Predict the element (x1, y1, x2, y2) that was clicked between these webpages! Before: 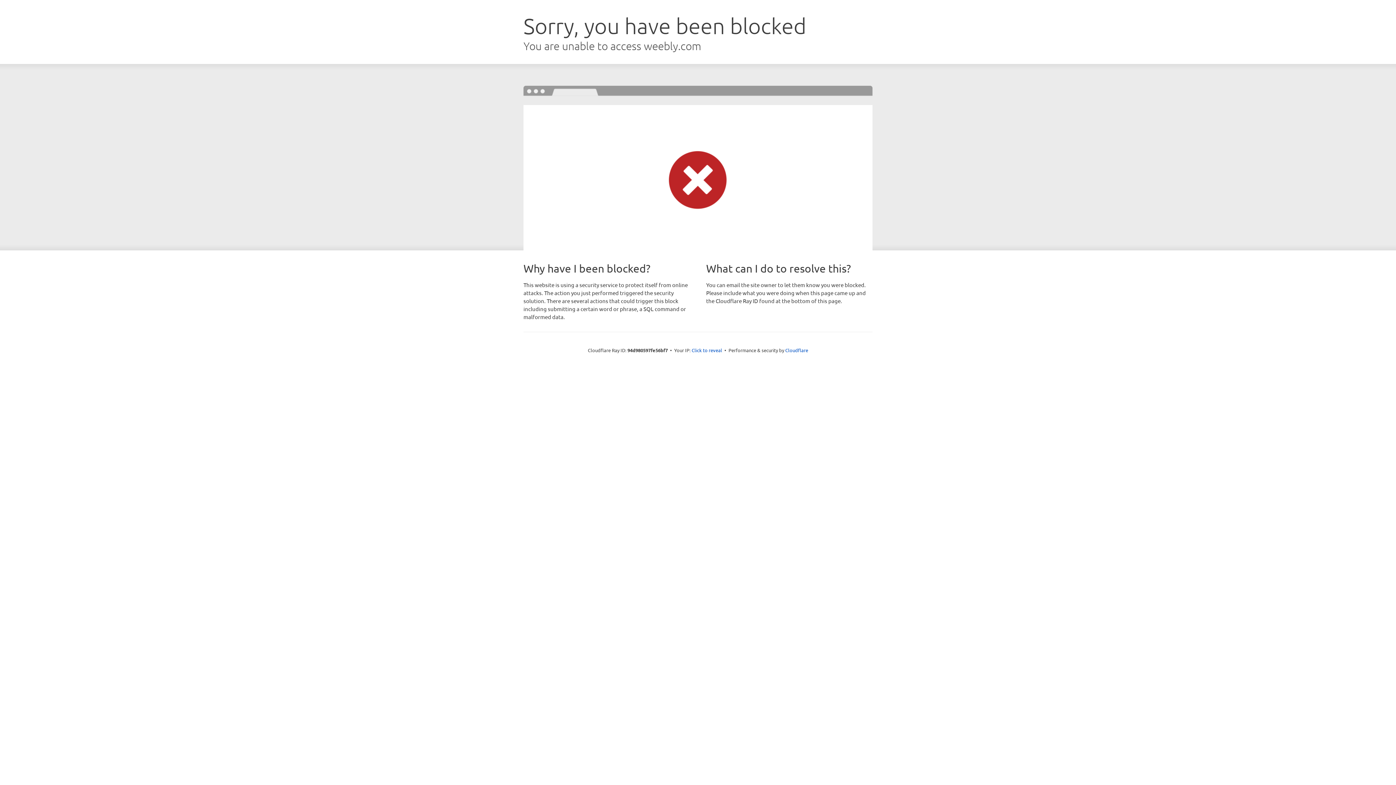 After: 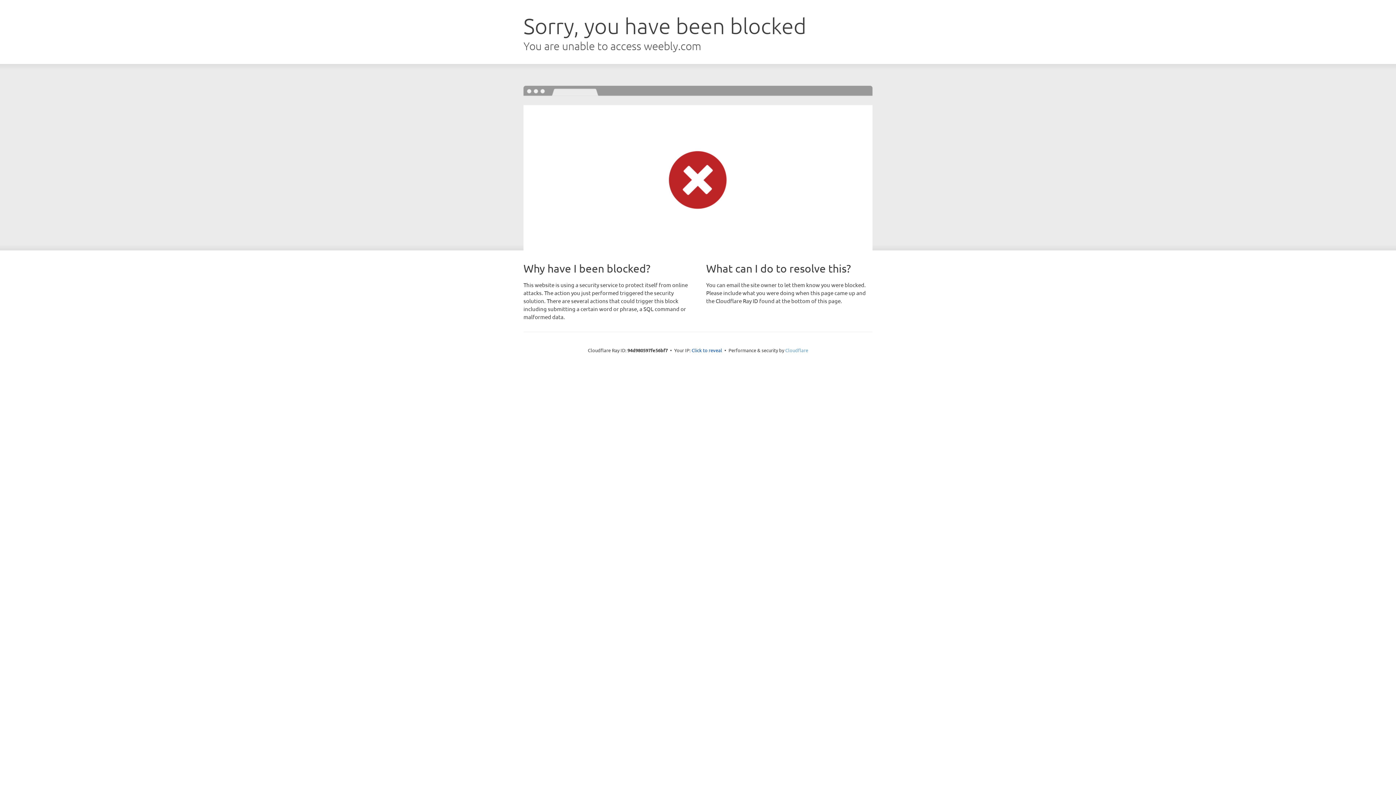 Action: label: Cloudflare bbox: (785, 347, 808, 353)